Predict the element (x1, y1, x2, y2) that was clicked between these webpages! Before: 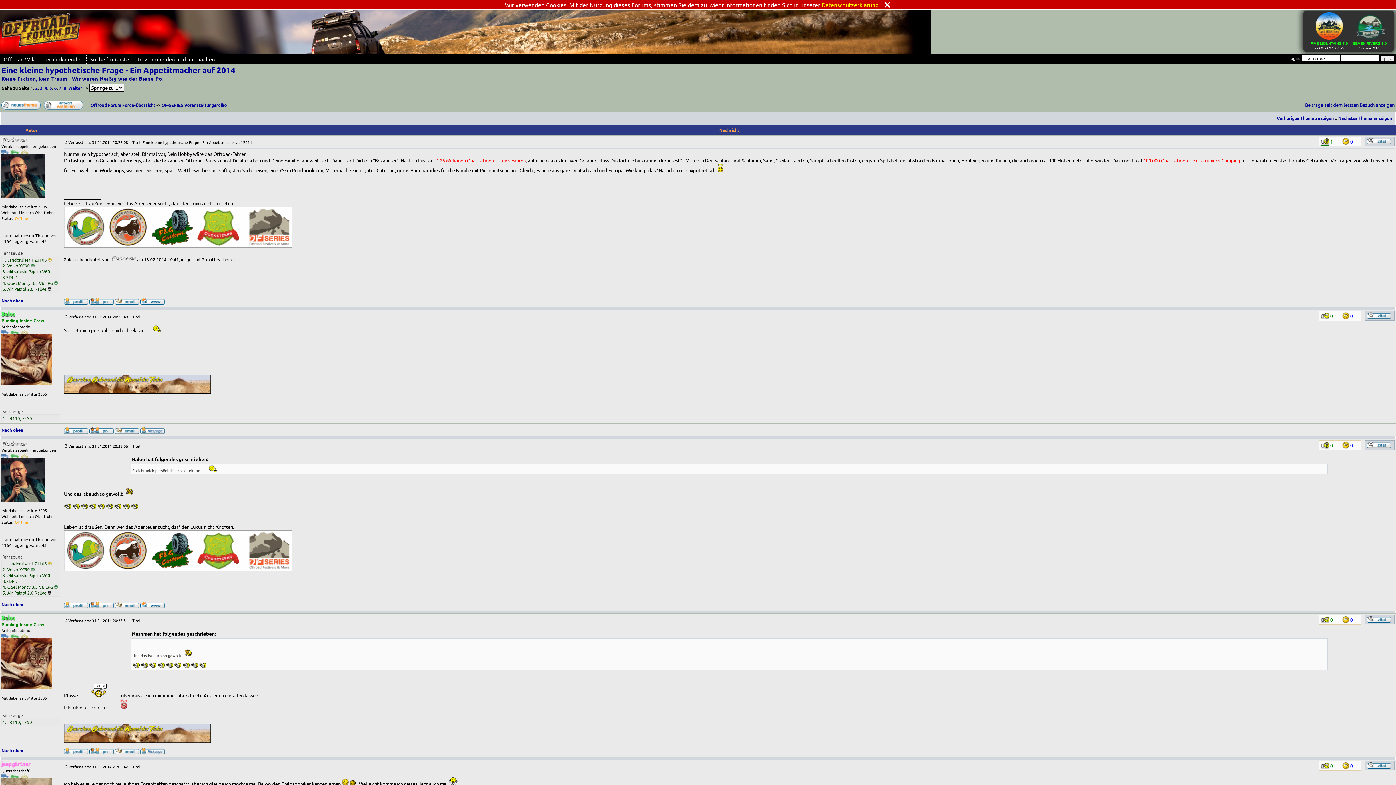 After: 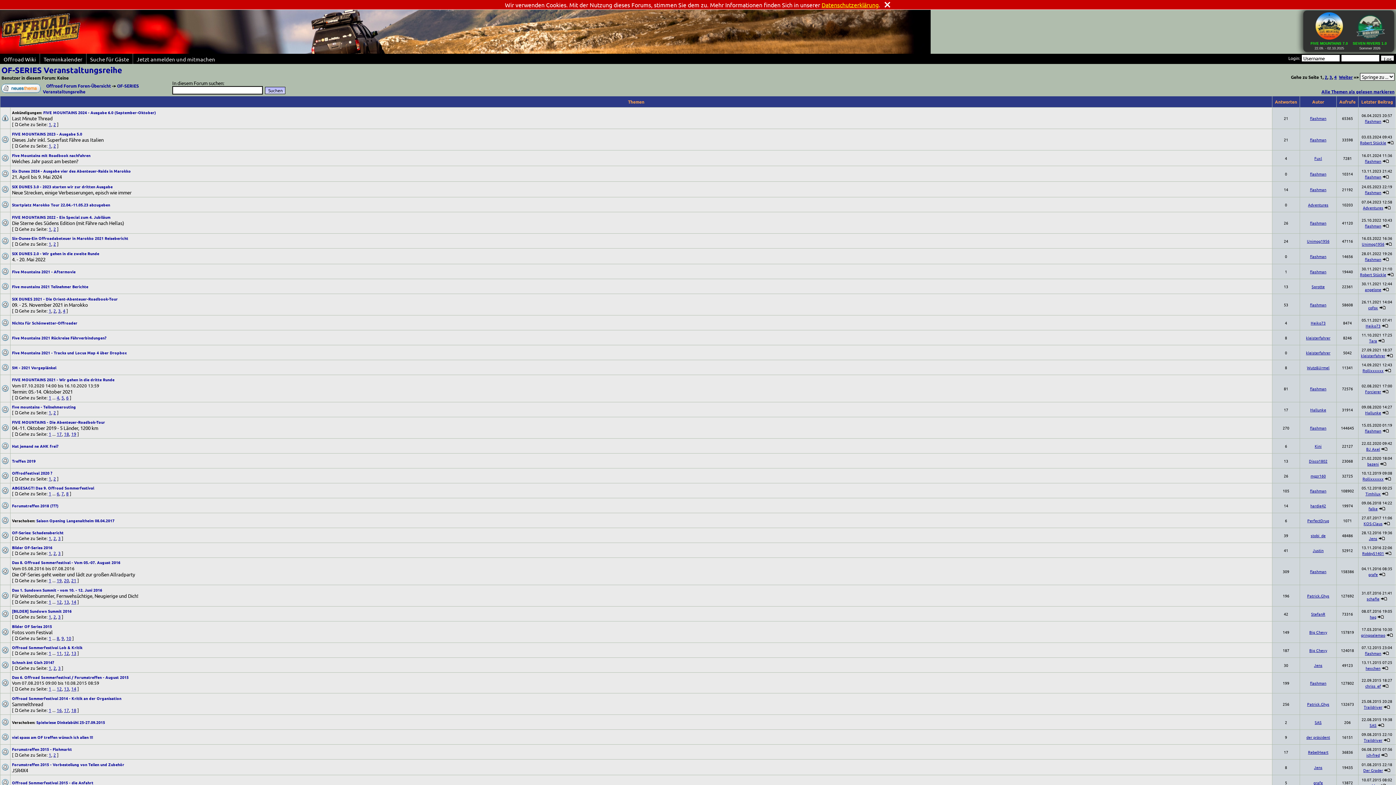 Action: bbox: (161, 102, 226, 108) label: OF-SERIES Veranstaltungsreihe